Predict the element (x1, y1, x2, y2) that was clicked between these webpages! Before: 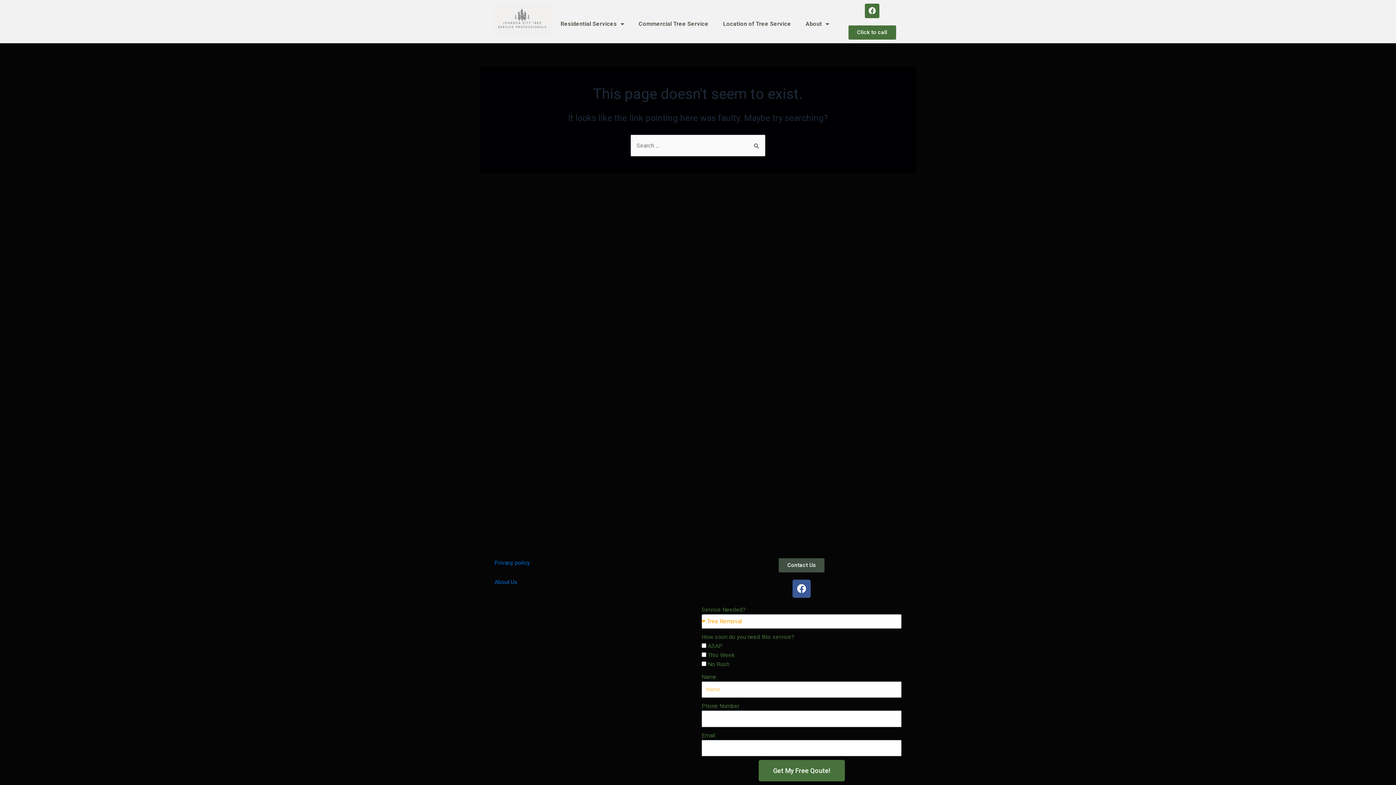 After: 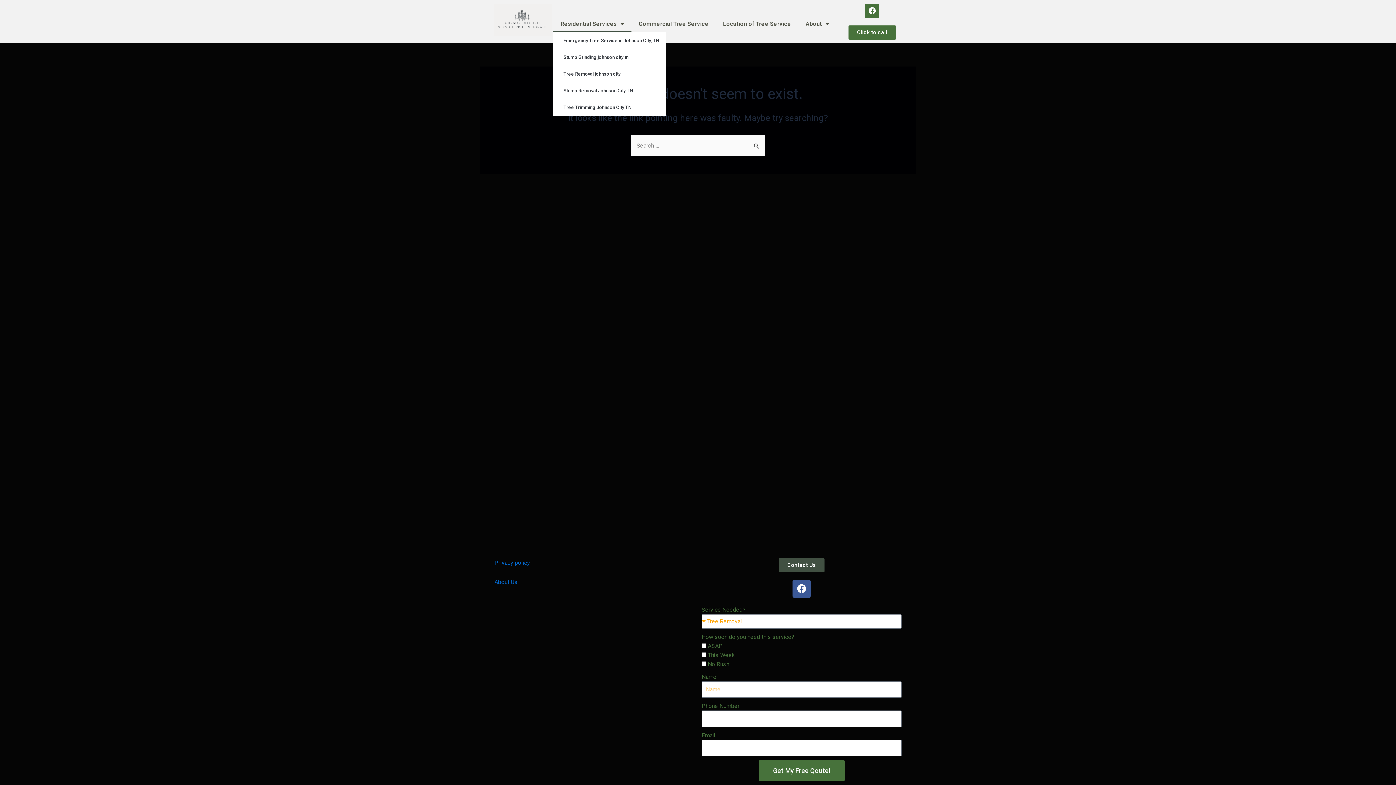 Action: bbox: (553, 15, 631, 32) label: Residential Services